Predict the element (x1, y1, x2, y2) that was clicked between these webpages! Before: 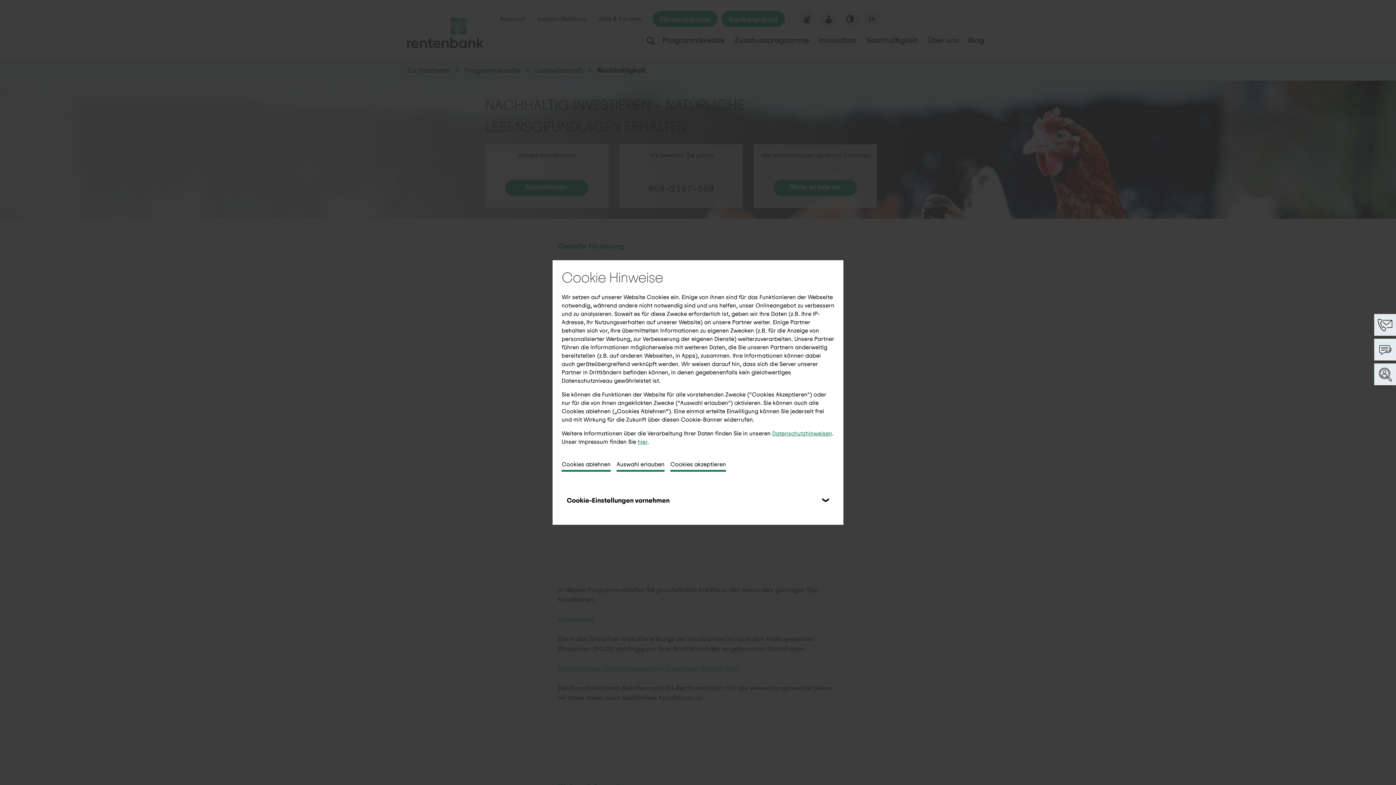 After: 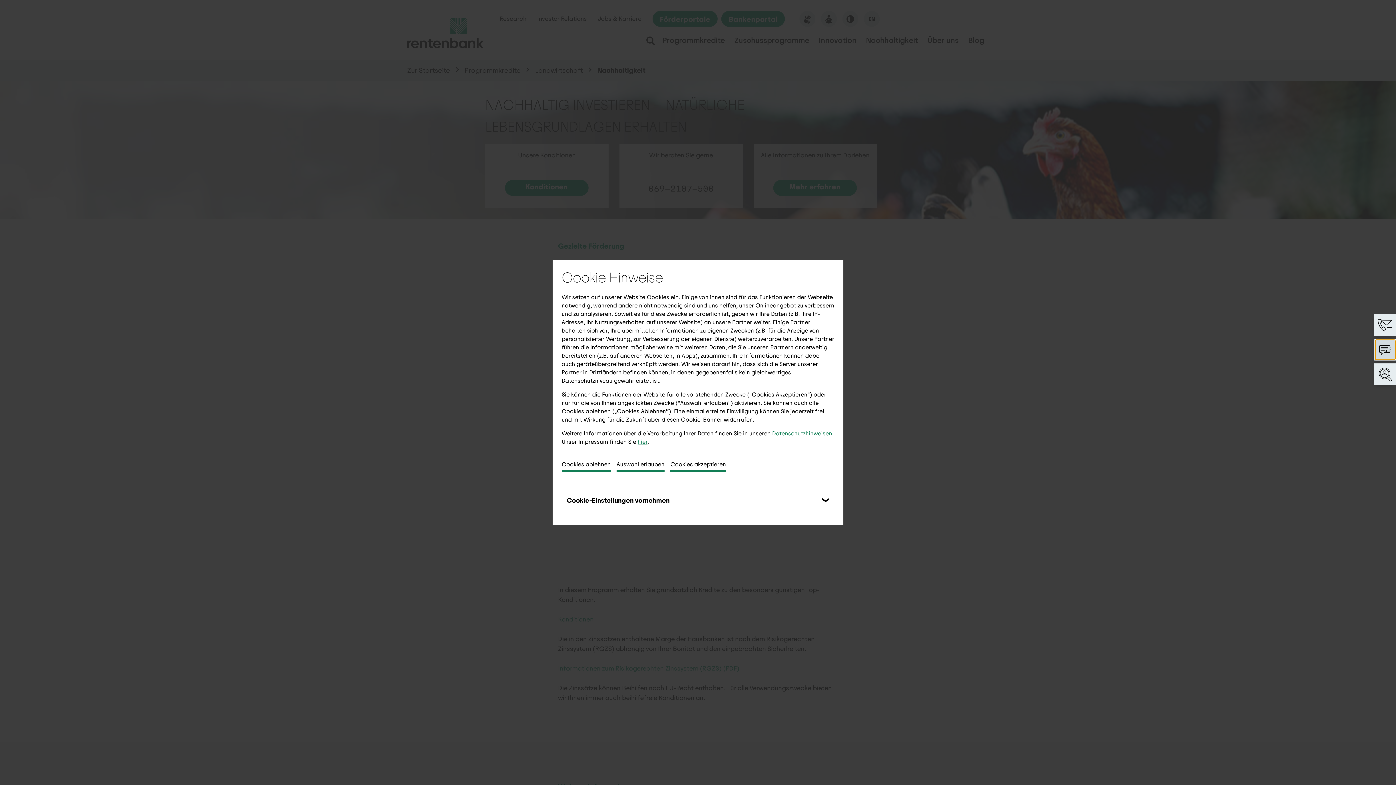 Action: label: Chatbot öffnen bbox: (1375, 339, 1395, 359)